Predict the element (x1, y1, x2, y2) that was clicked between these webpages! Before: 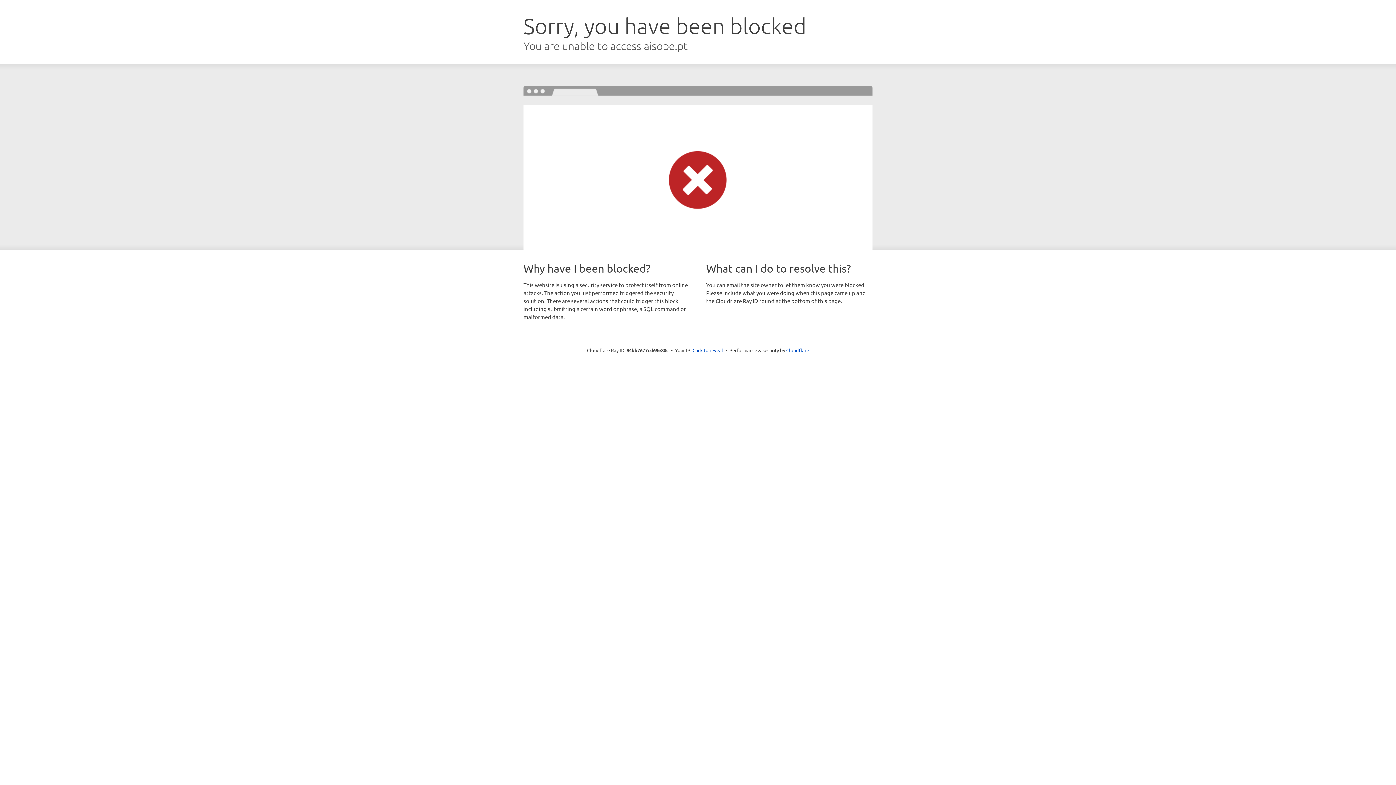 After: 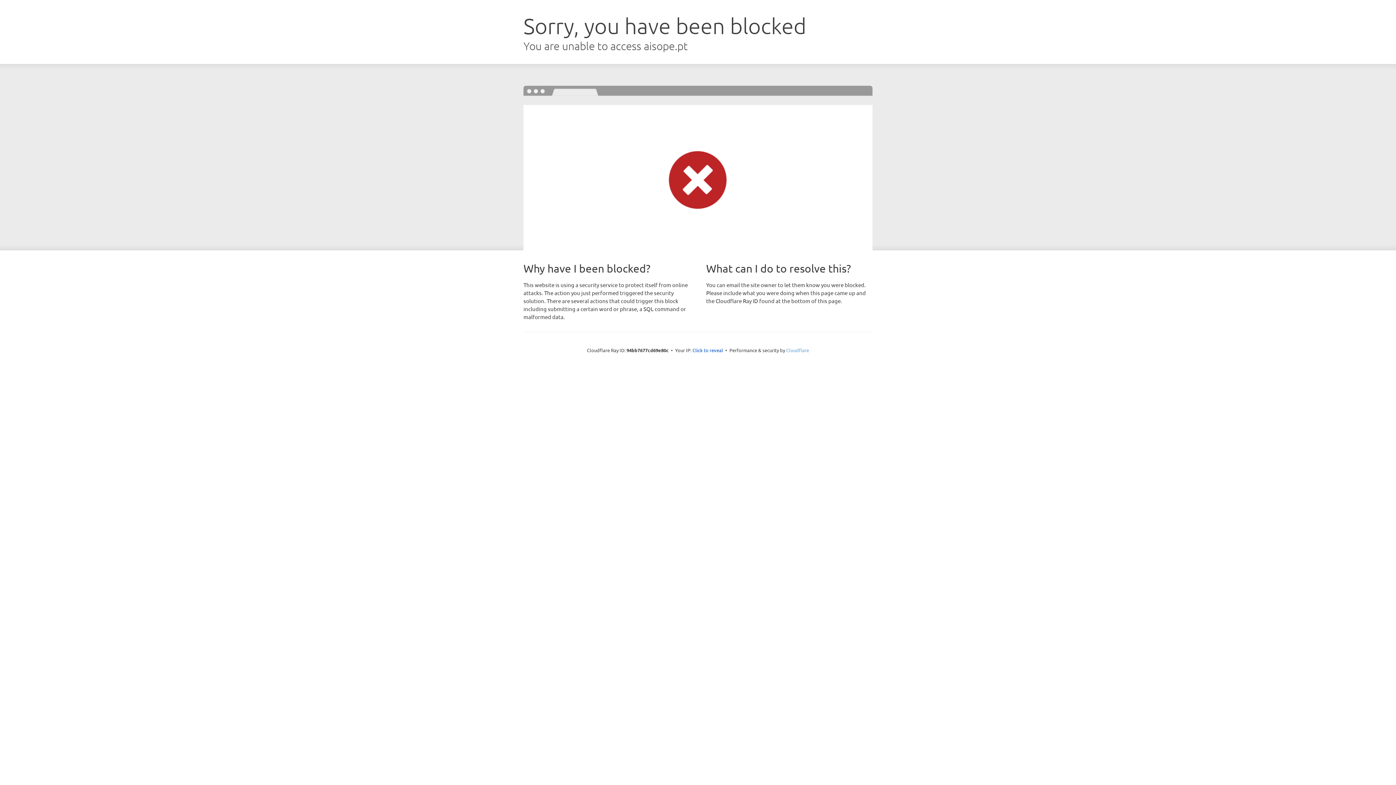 Action: bbox: (786, 347, 809, 353) label: Cloudflare